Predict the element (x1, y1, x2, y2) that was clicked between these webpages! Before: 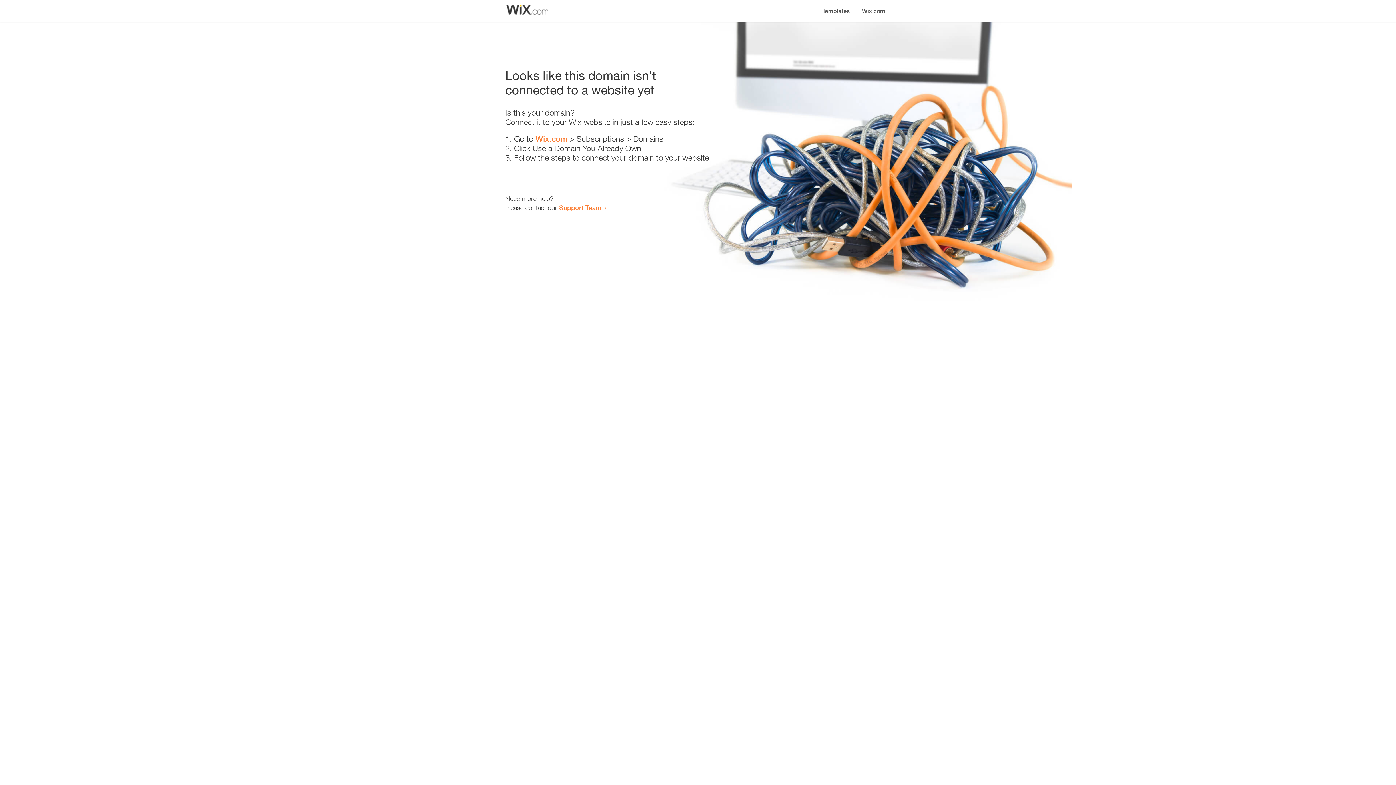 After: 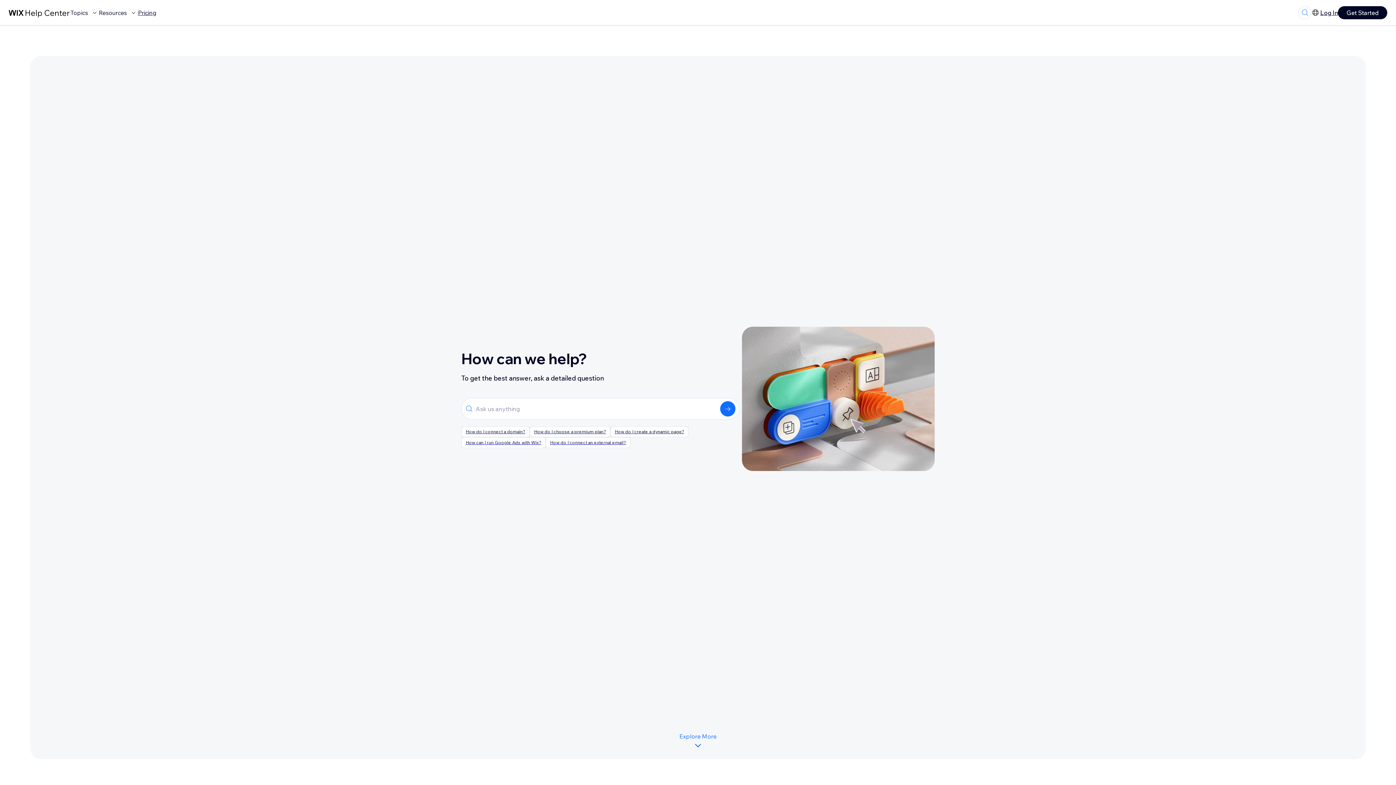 Action: label: Support Team bbox: (559, 203, 601, 211)